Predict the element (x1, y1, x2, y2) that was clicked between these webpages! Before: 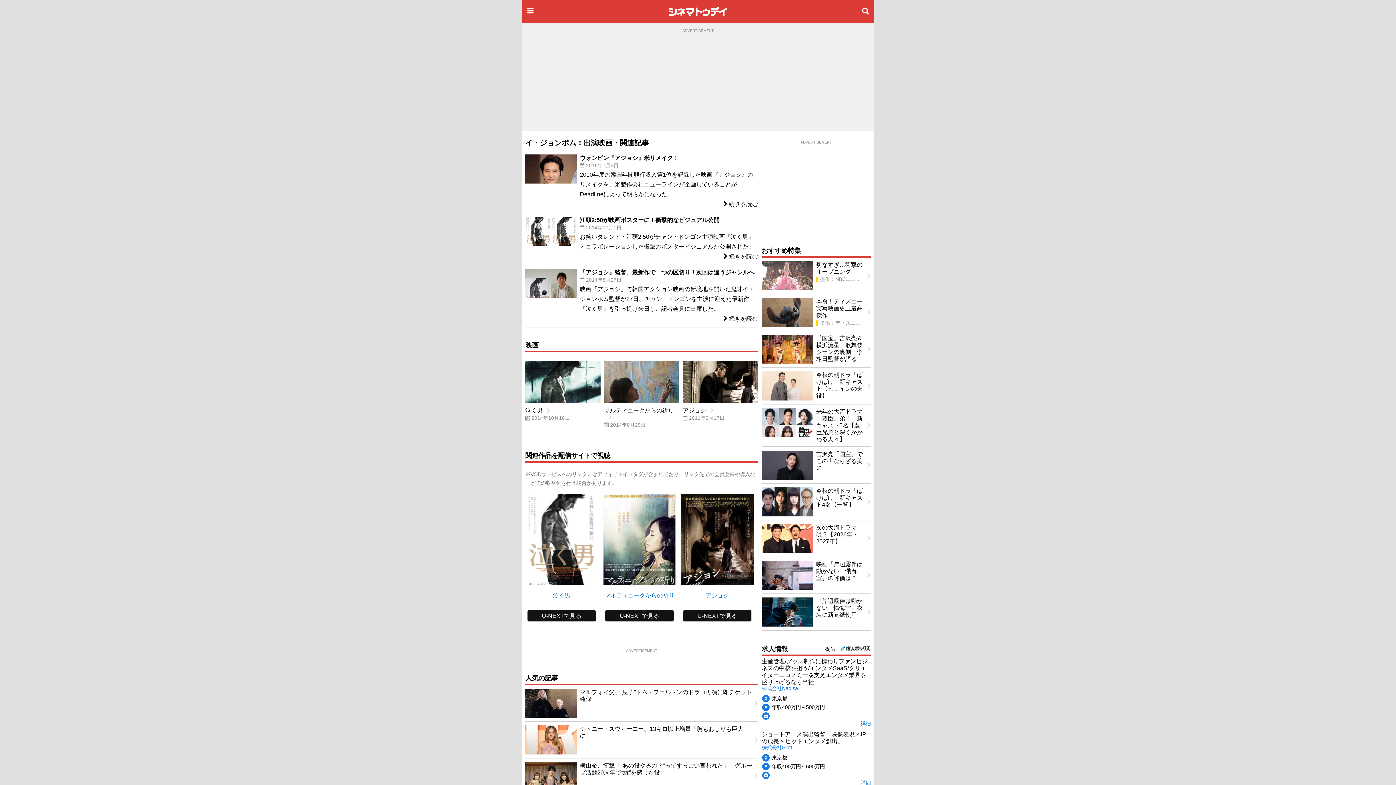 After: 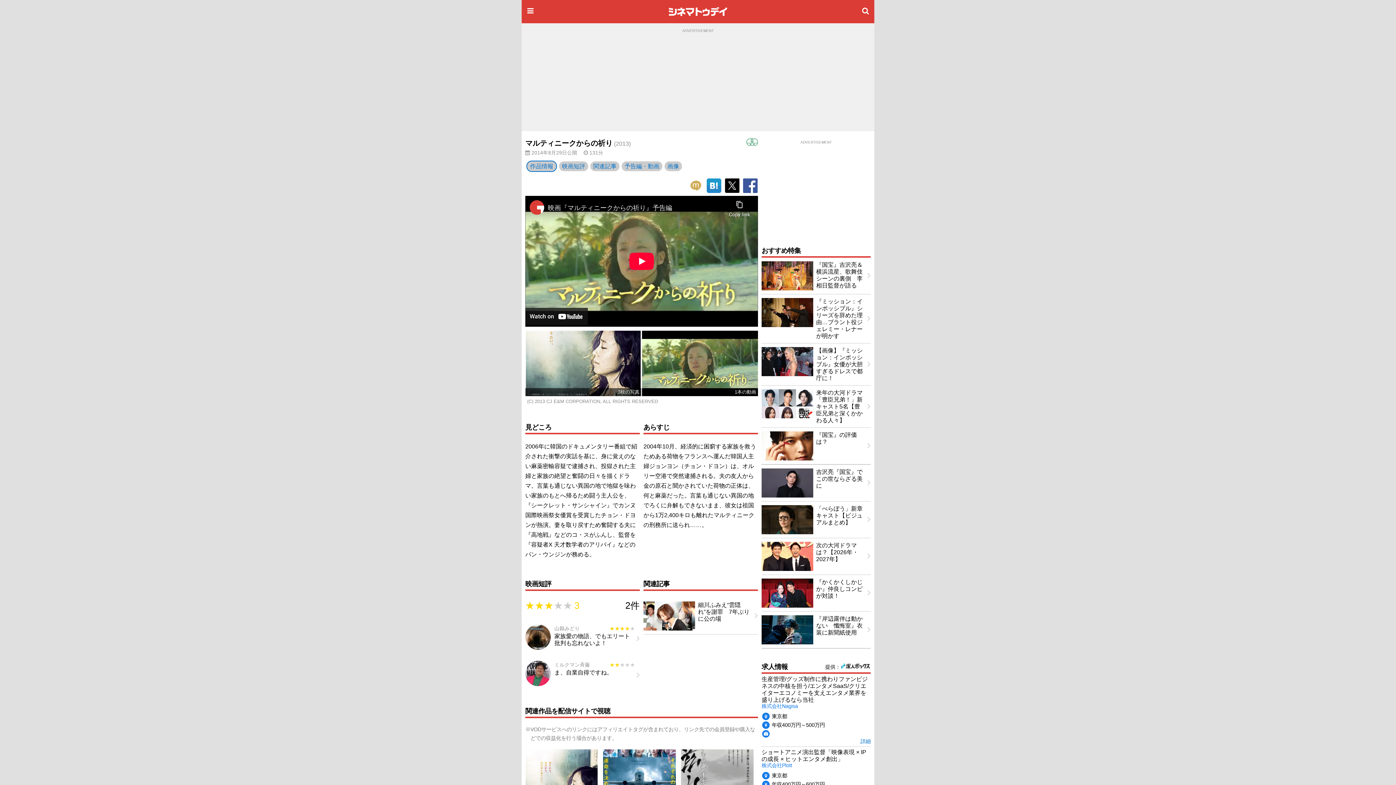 Action: bbox: (603, 496, 676, 502)